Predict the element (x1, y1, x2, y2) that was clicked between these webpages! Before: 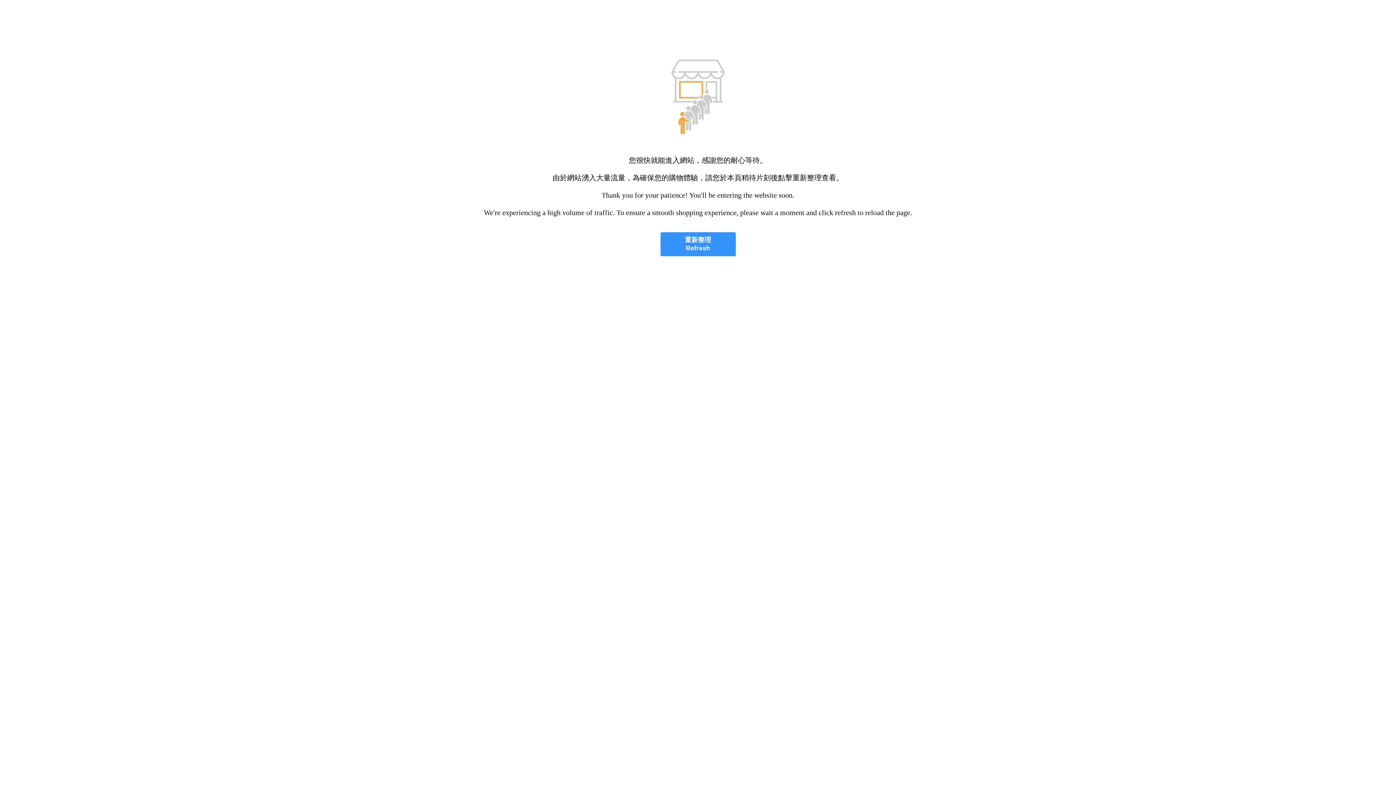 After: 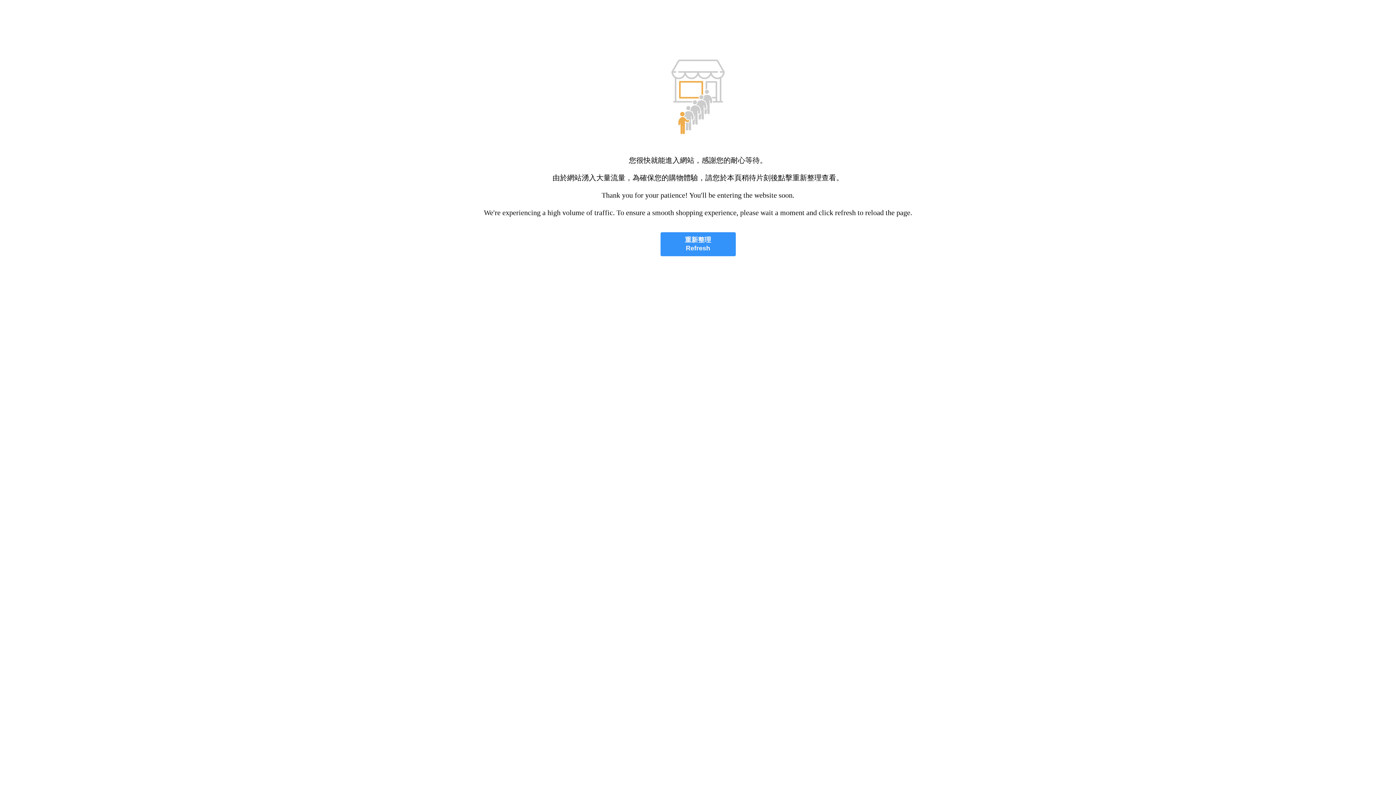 Action: bbox: (660, 232, 735, 256) label: 重新整理
Refresh